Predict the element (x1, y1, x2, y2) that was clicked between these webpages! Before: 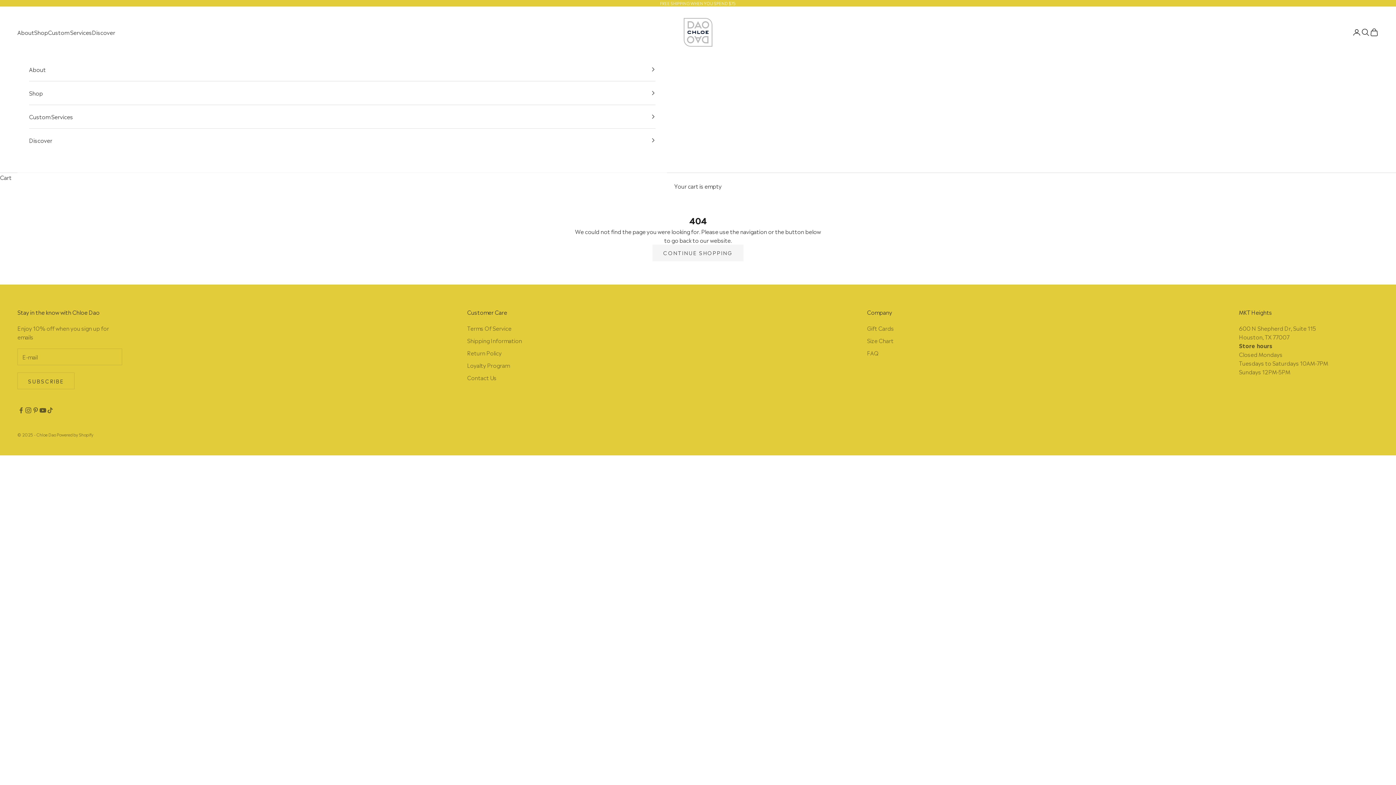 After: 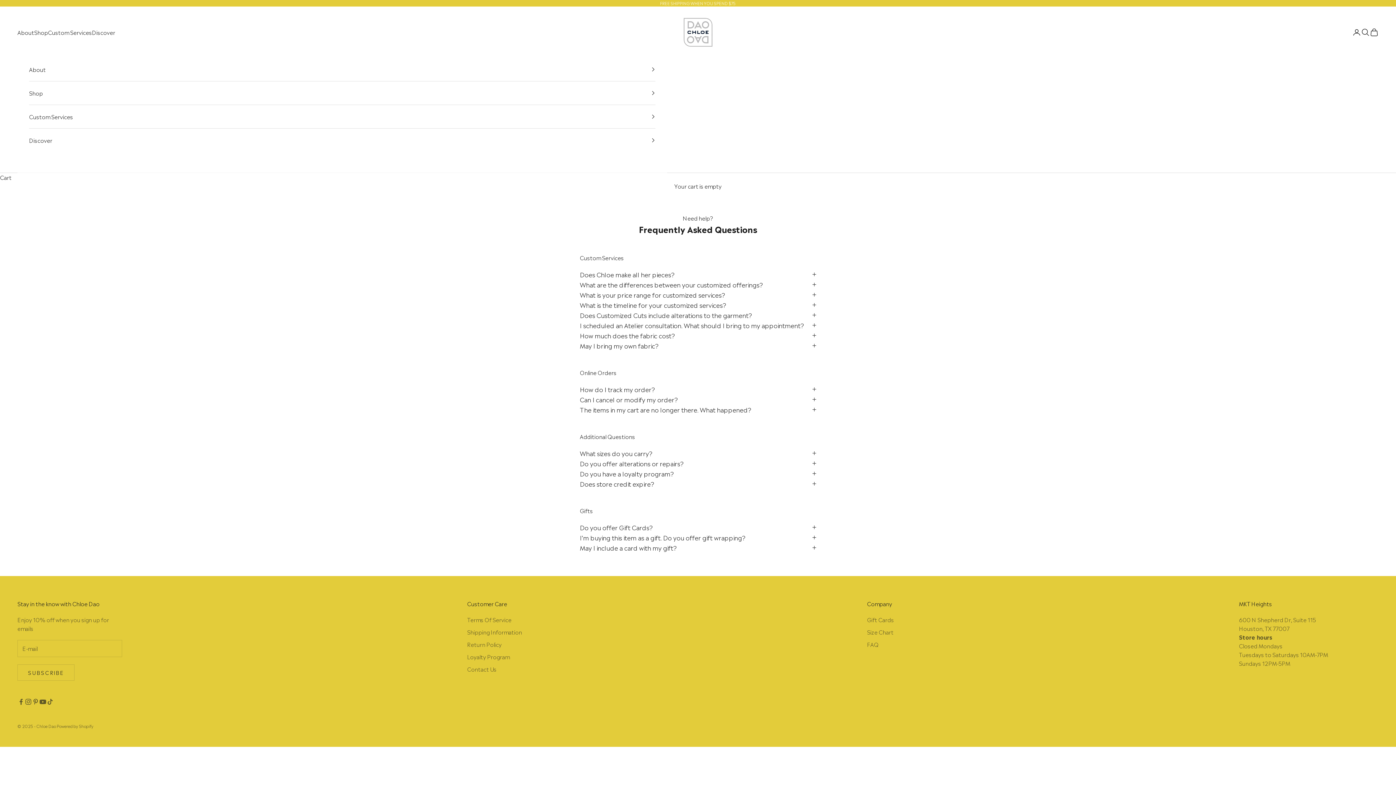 Action: label: FAQ bbox: (867, 348, 878, 356)